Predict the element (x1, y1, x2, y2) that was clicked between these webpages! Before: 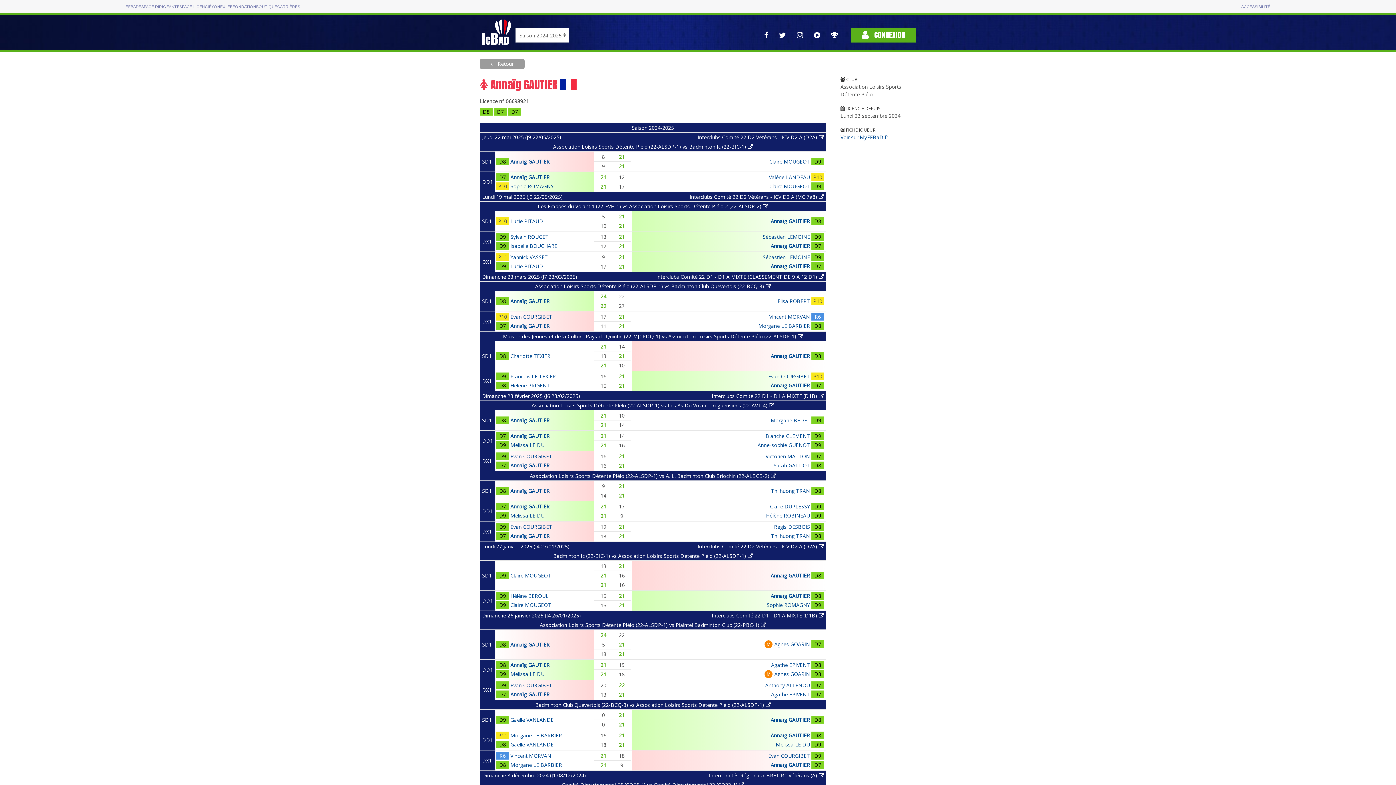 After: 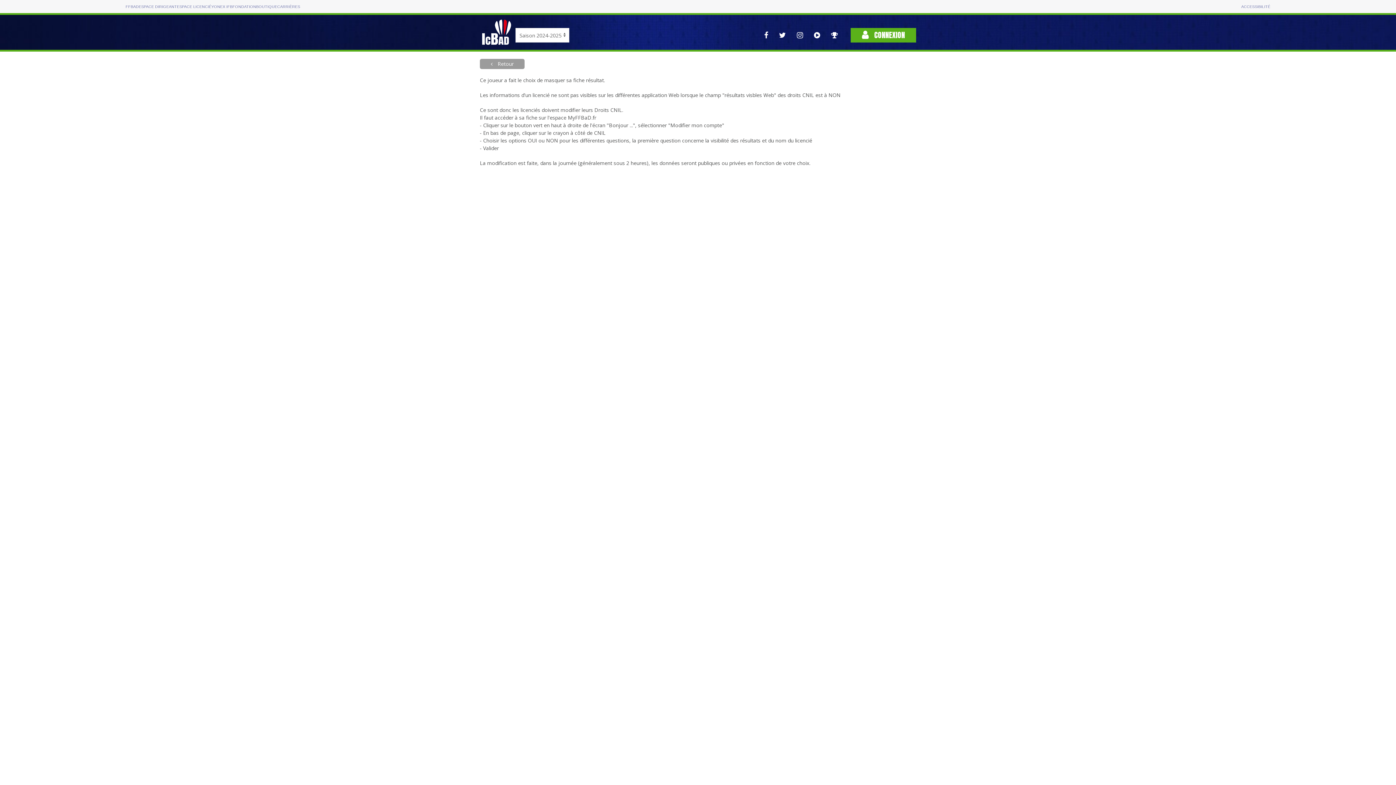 Action: label: Gaelle VANLANDE bbox: (510, 741, 553, 748)